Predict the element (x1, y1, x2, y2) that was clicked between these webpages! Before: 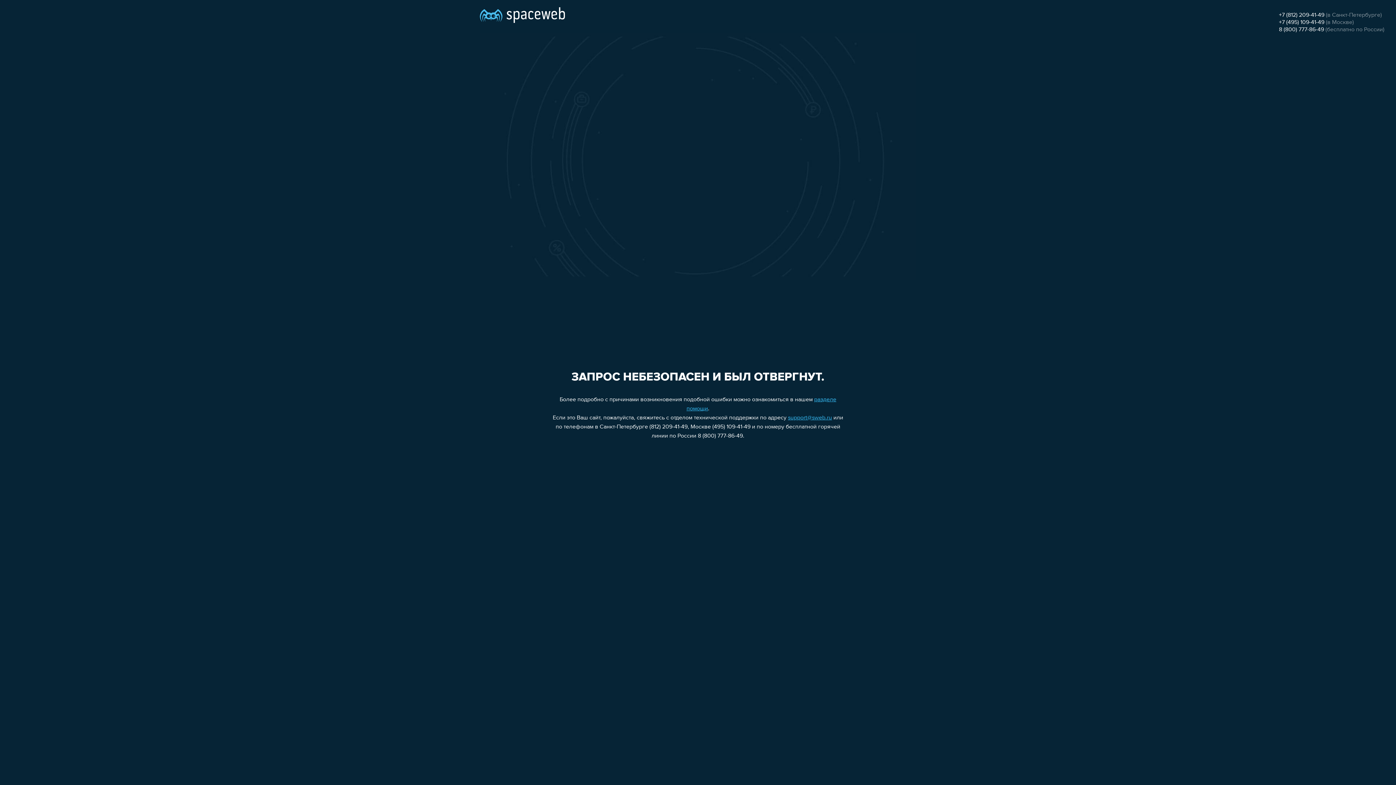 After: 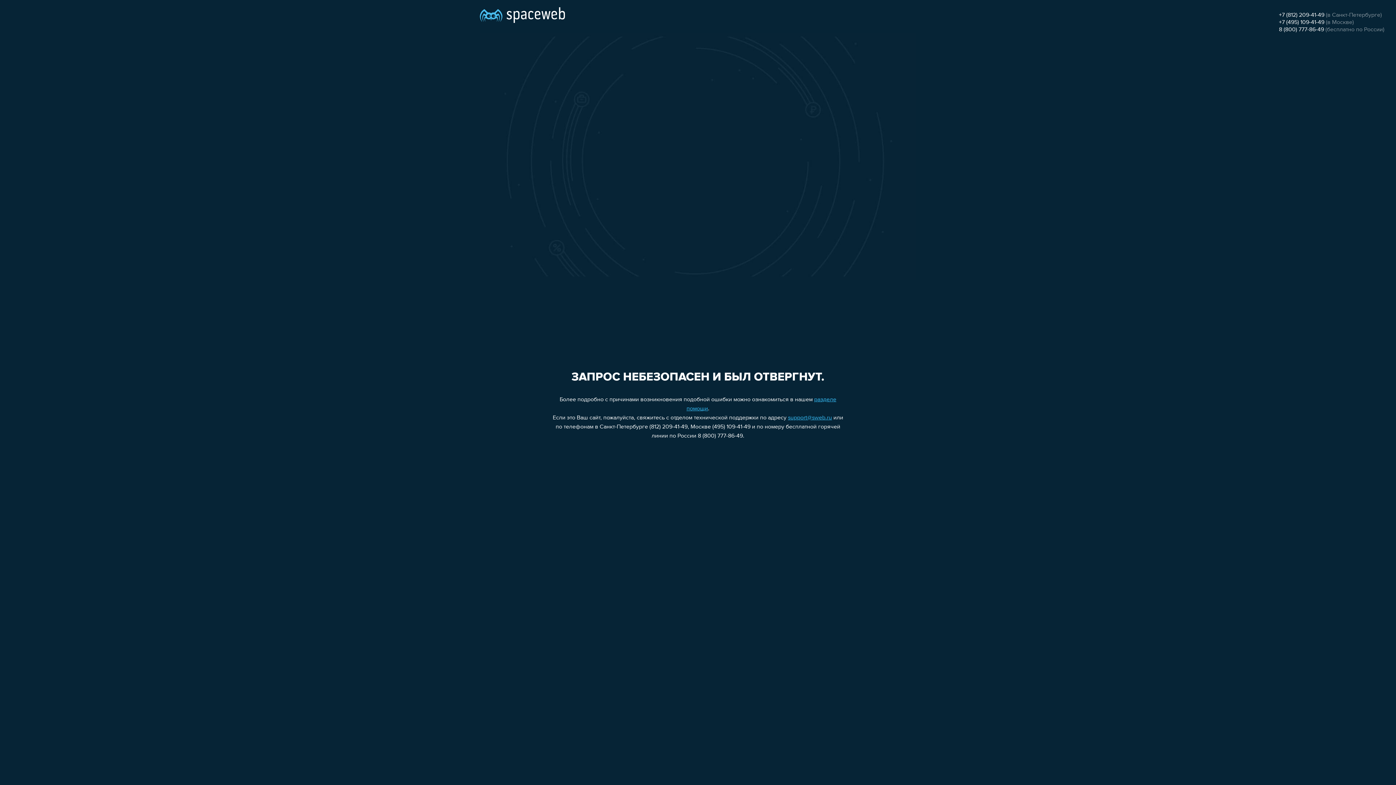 Action: label: +7 (495) 109-41-49 bbox: (1279, 19, 1324, 25)